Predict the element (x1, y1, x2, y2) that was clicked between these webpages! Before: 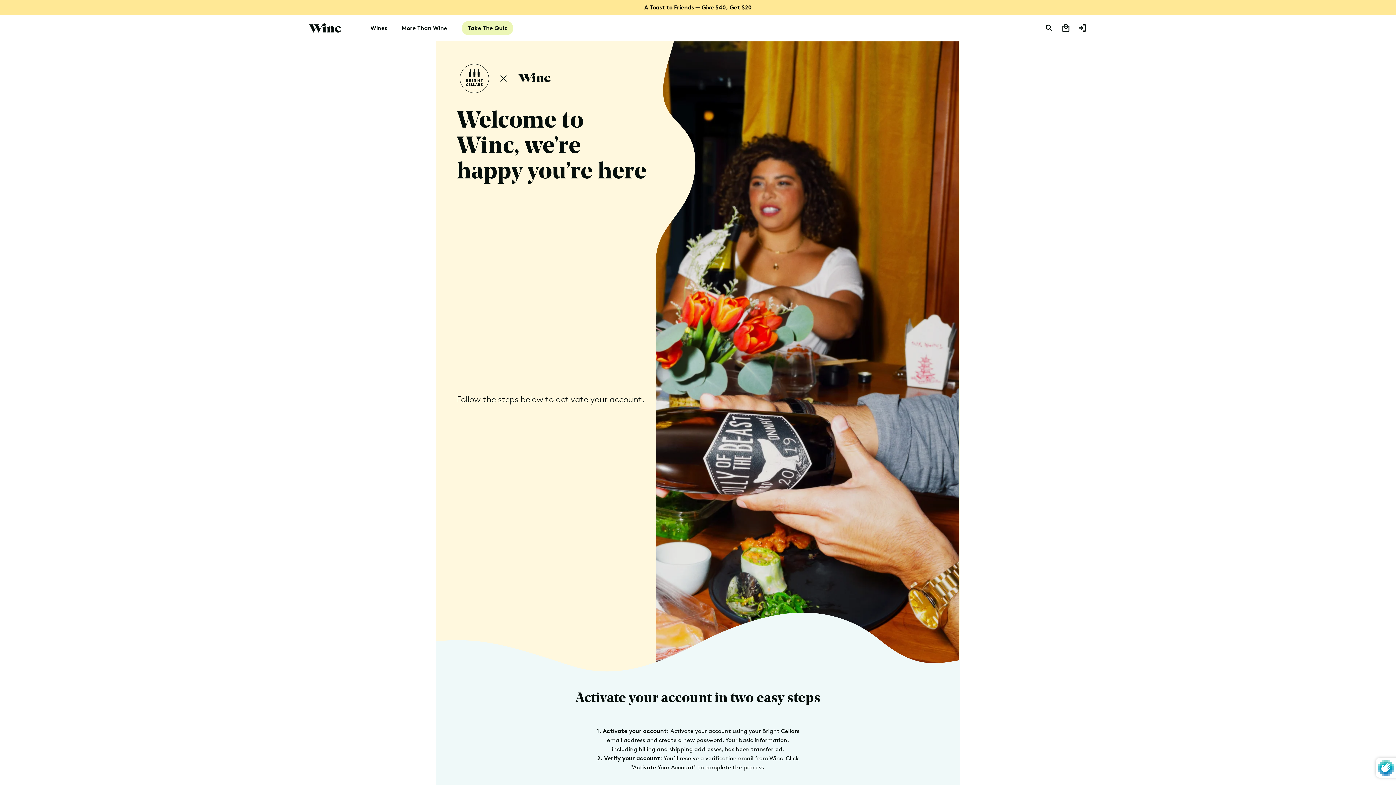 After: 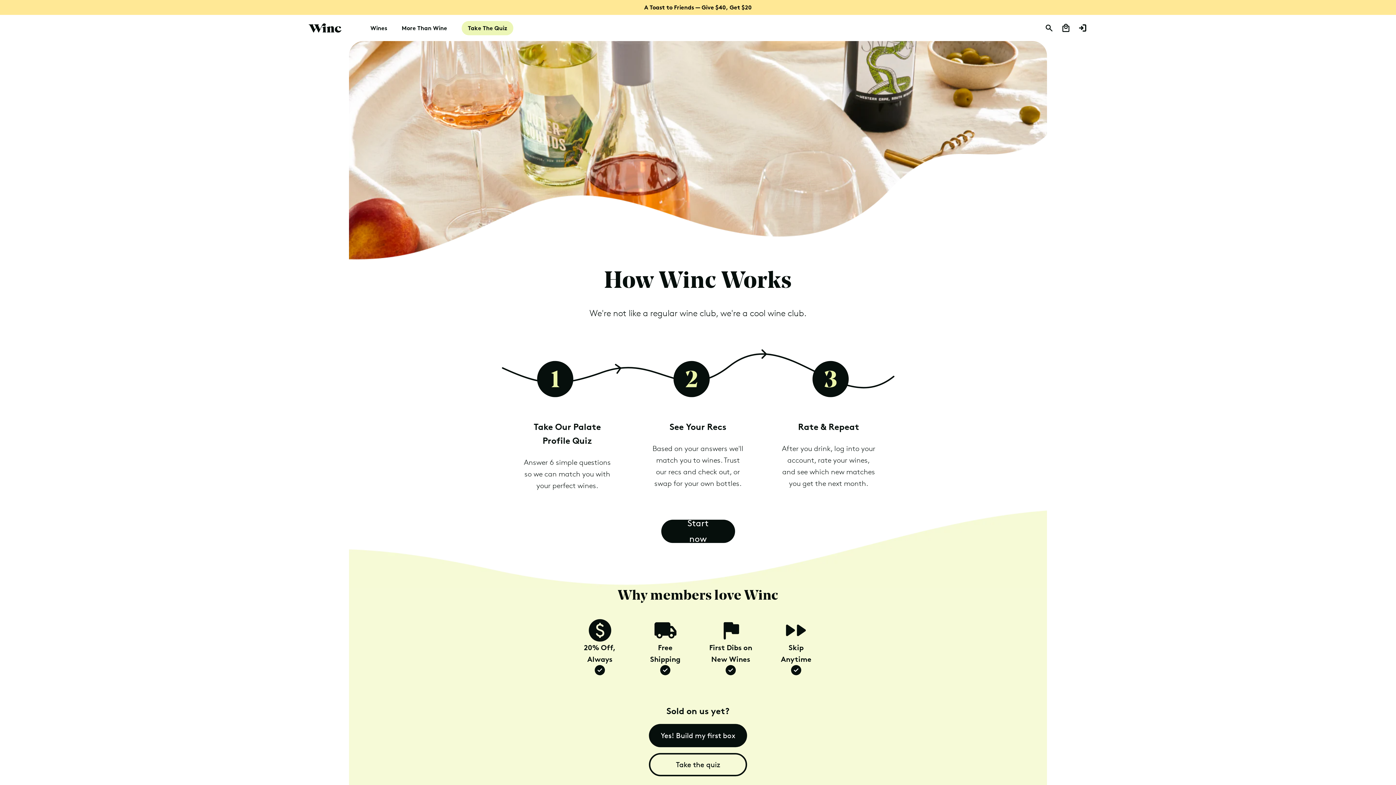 Action: bbox: (394, 14, 454, 41) label: More Than Wine